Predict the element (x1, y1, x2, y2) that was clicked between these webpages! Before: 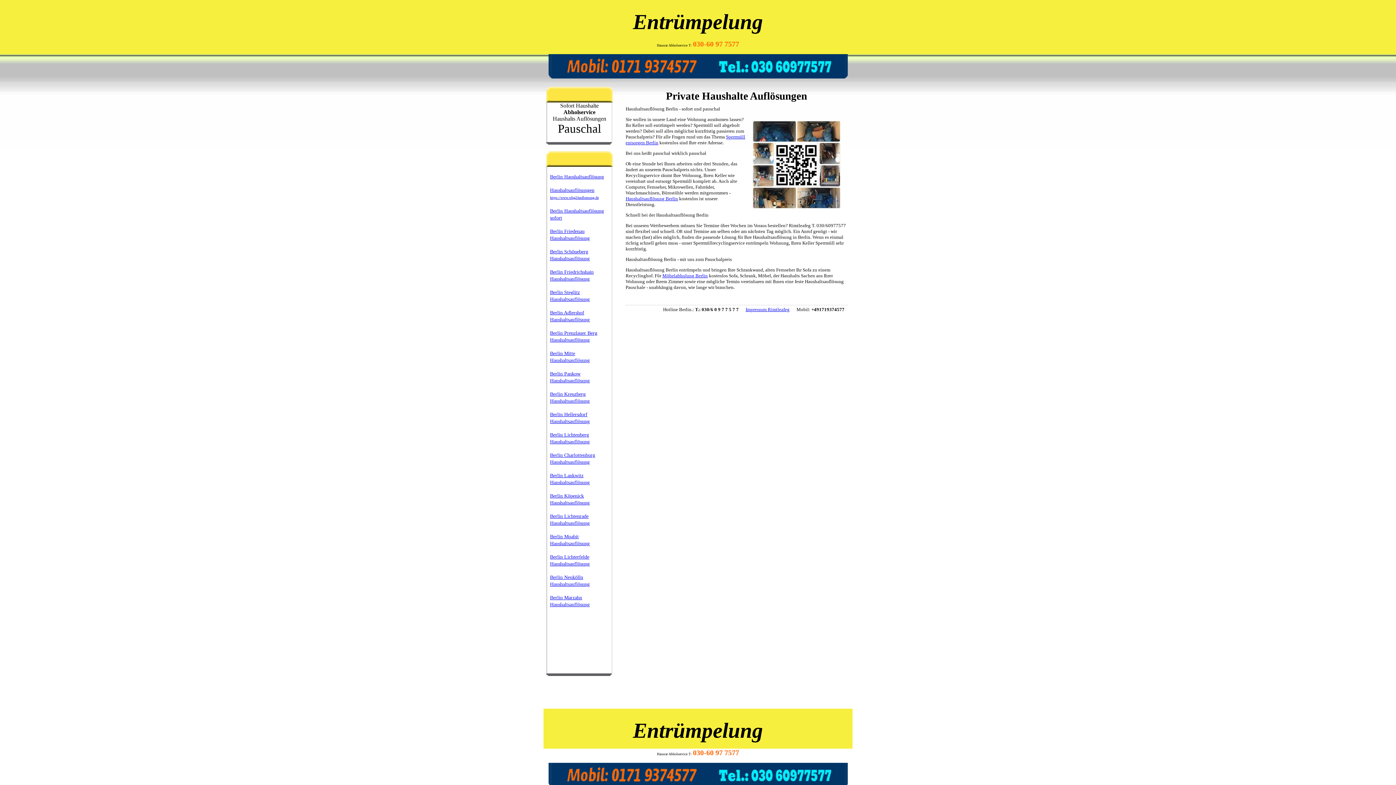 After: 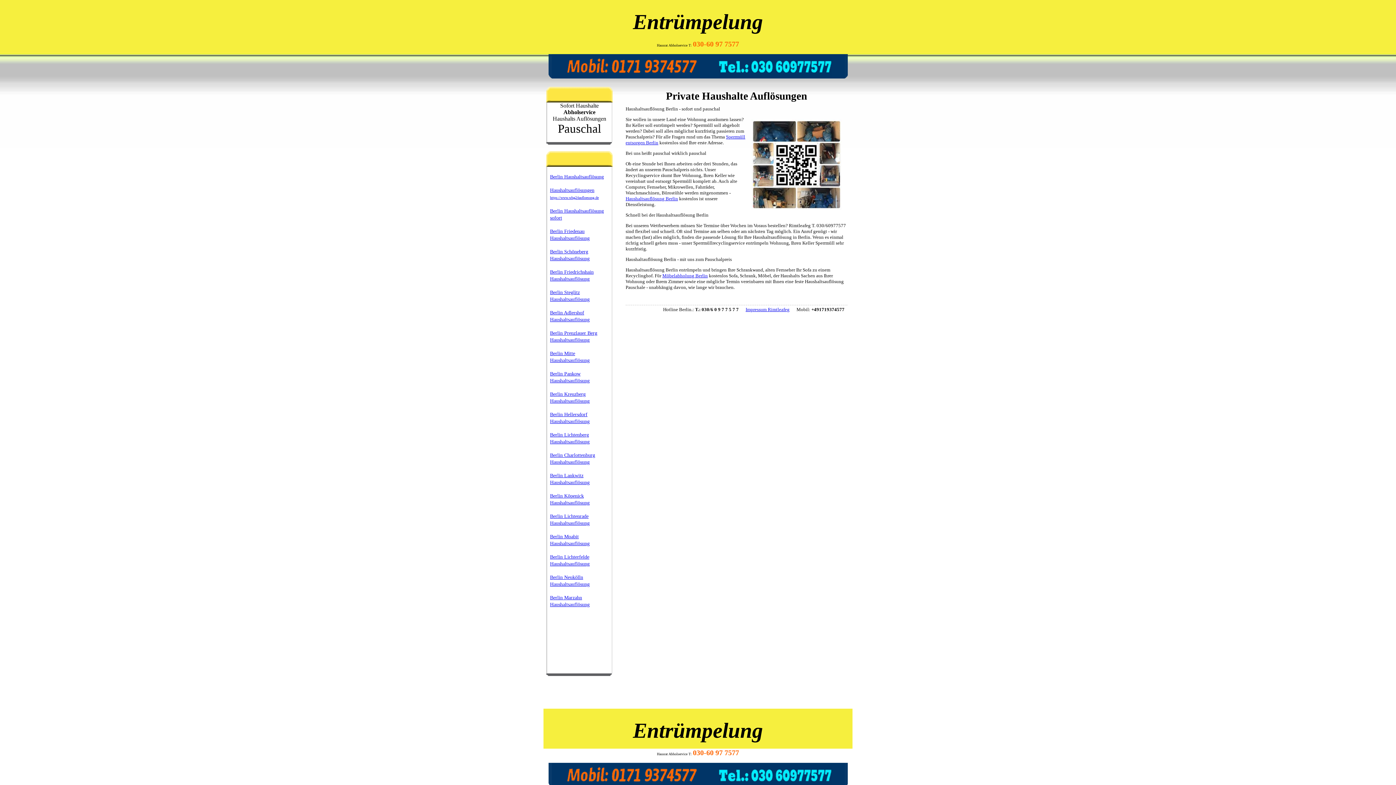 Action: label: Berlin Haushaltsauflösung bbox: (550, 173, 604, 179)